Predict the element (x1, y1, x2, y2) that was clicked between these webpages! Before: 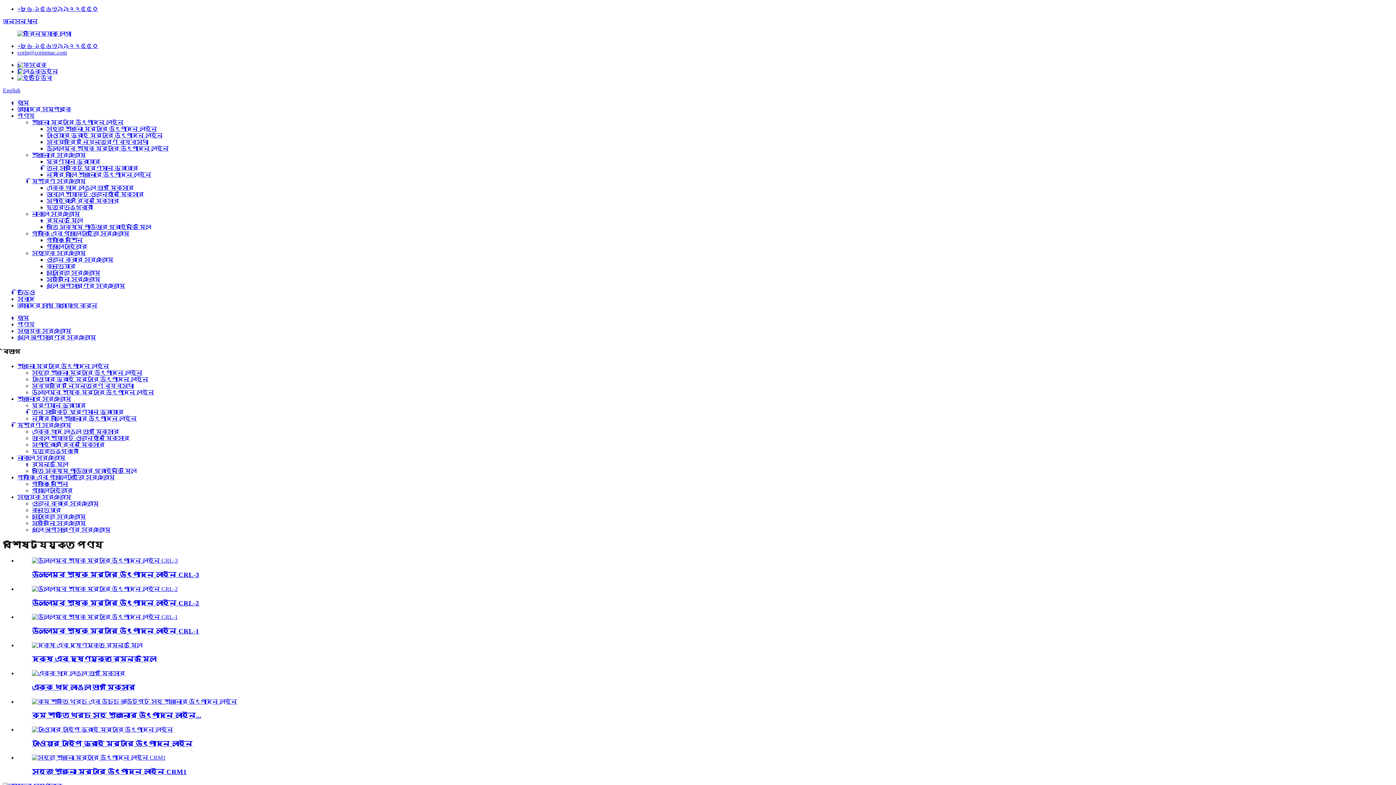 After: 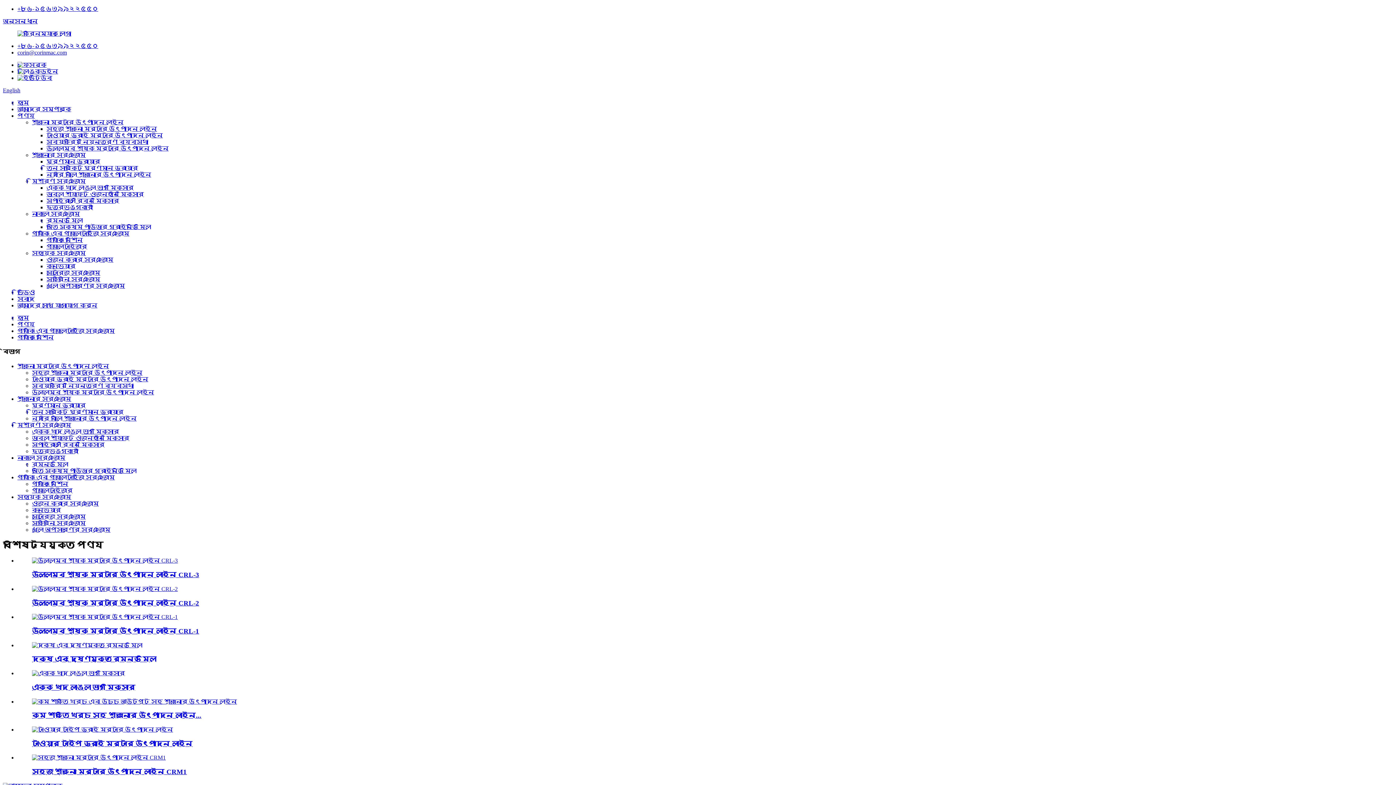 Action: bbox: (32, 480, 68, 487) label: প্যাকিং মেশিন